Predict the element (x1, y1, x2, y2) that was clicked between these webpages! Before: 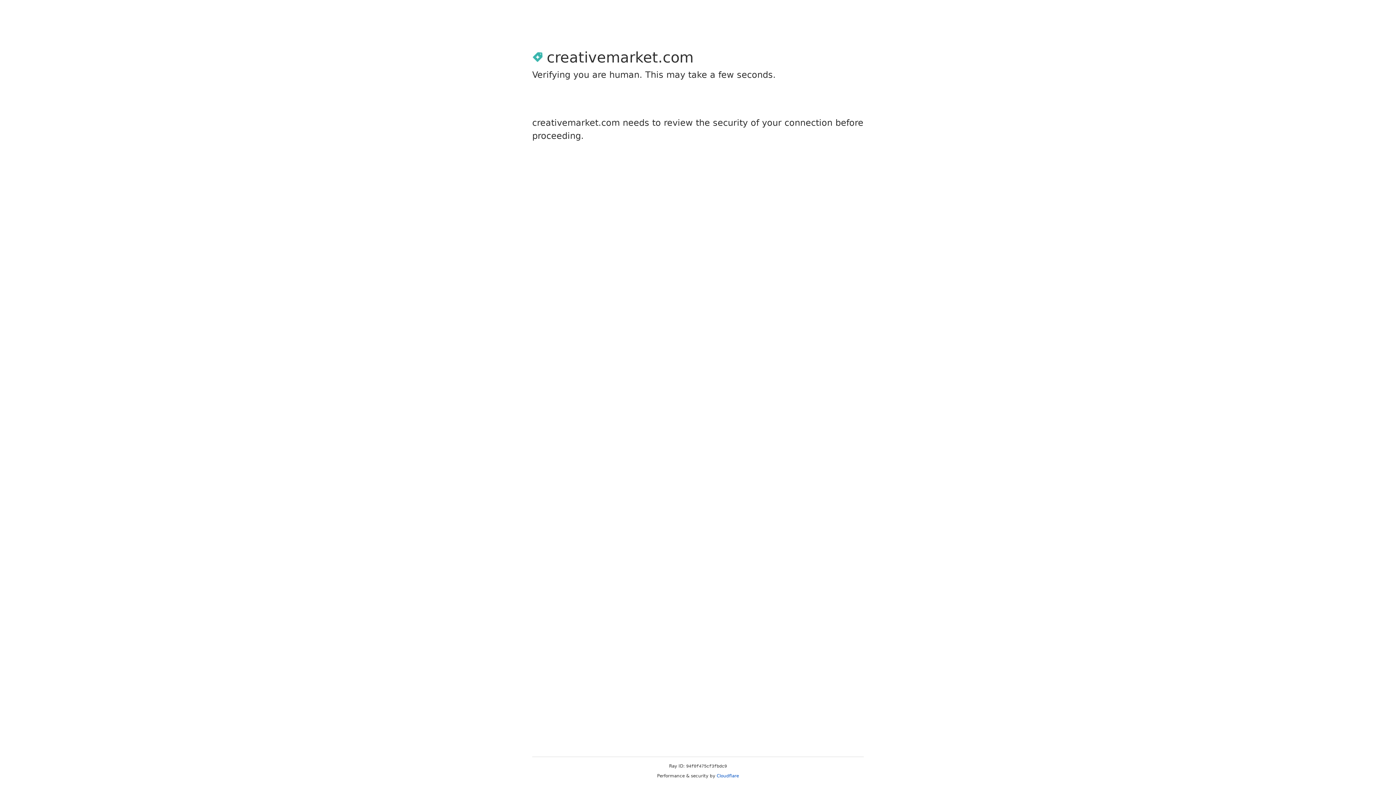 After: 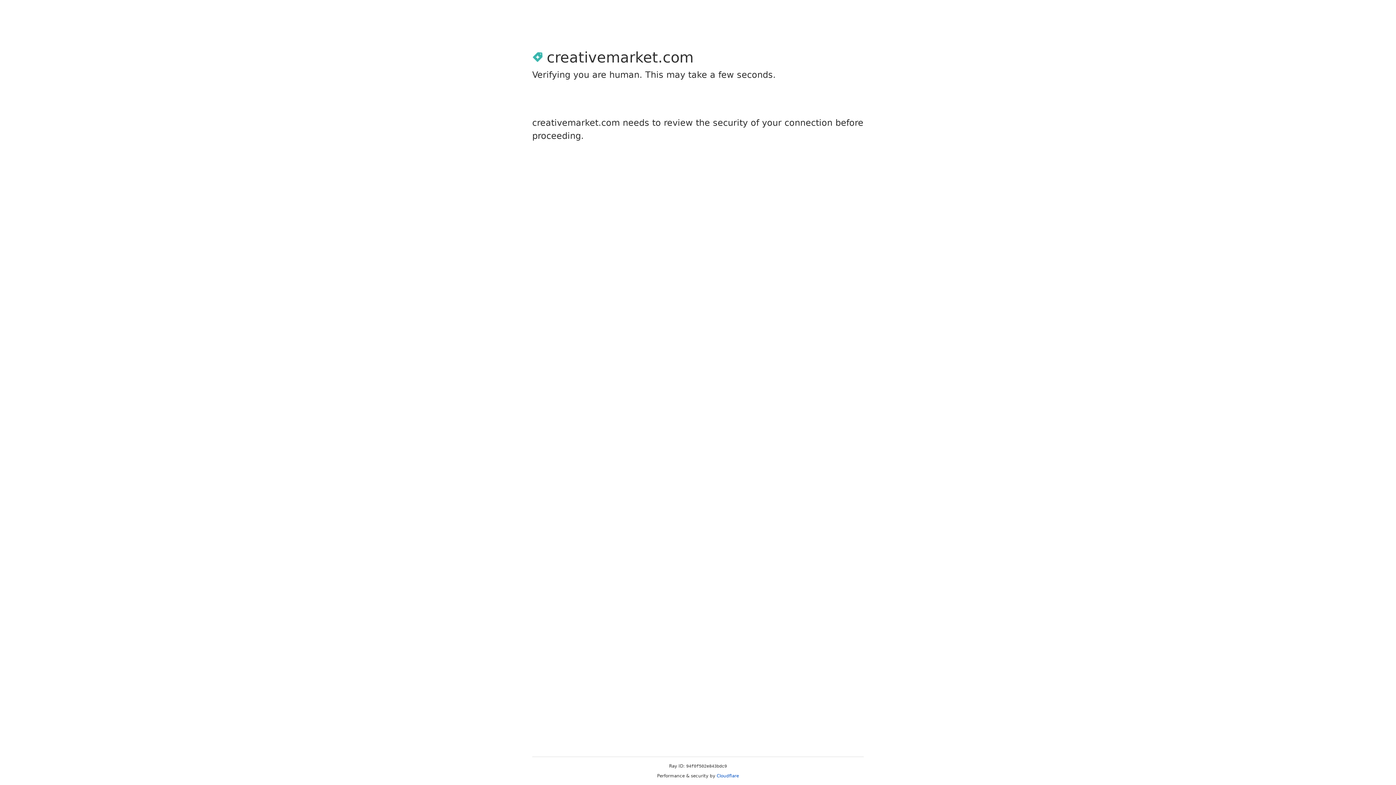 Action: label: Cloudflare bbox: (716, 773, 739, 778)